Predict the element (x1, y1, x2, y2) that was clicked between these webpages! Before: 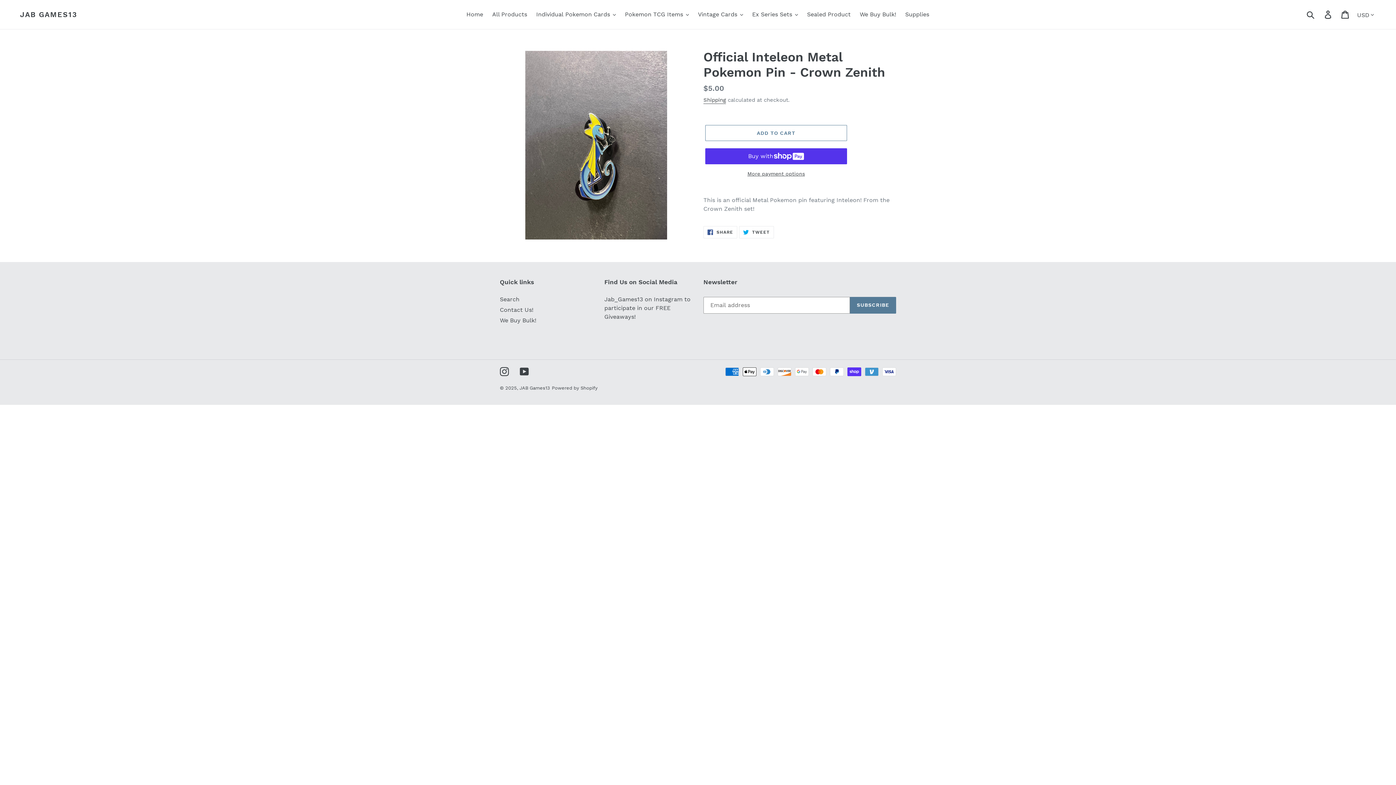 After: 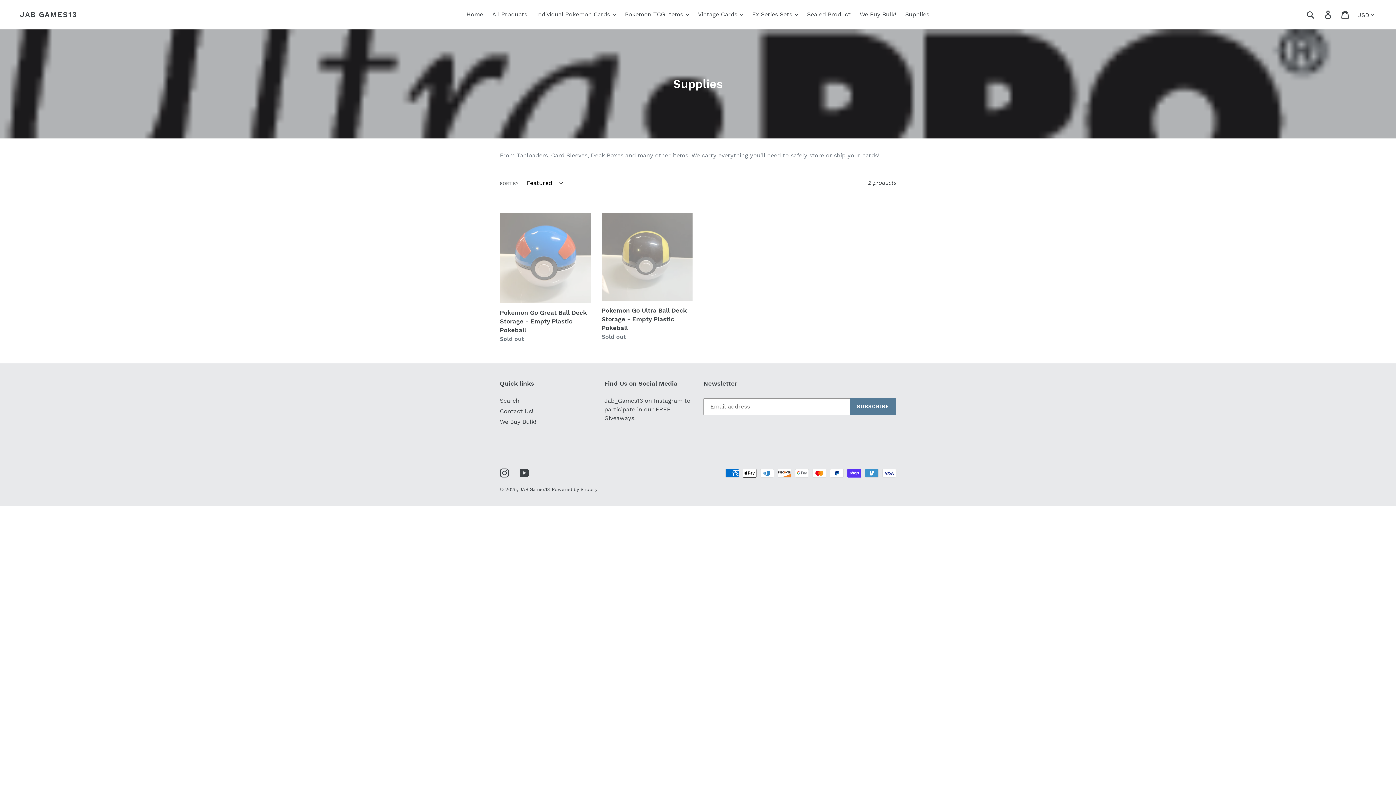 Action: label: Supplies bbox: (901, 9, 933, 20)